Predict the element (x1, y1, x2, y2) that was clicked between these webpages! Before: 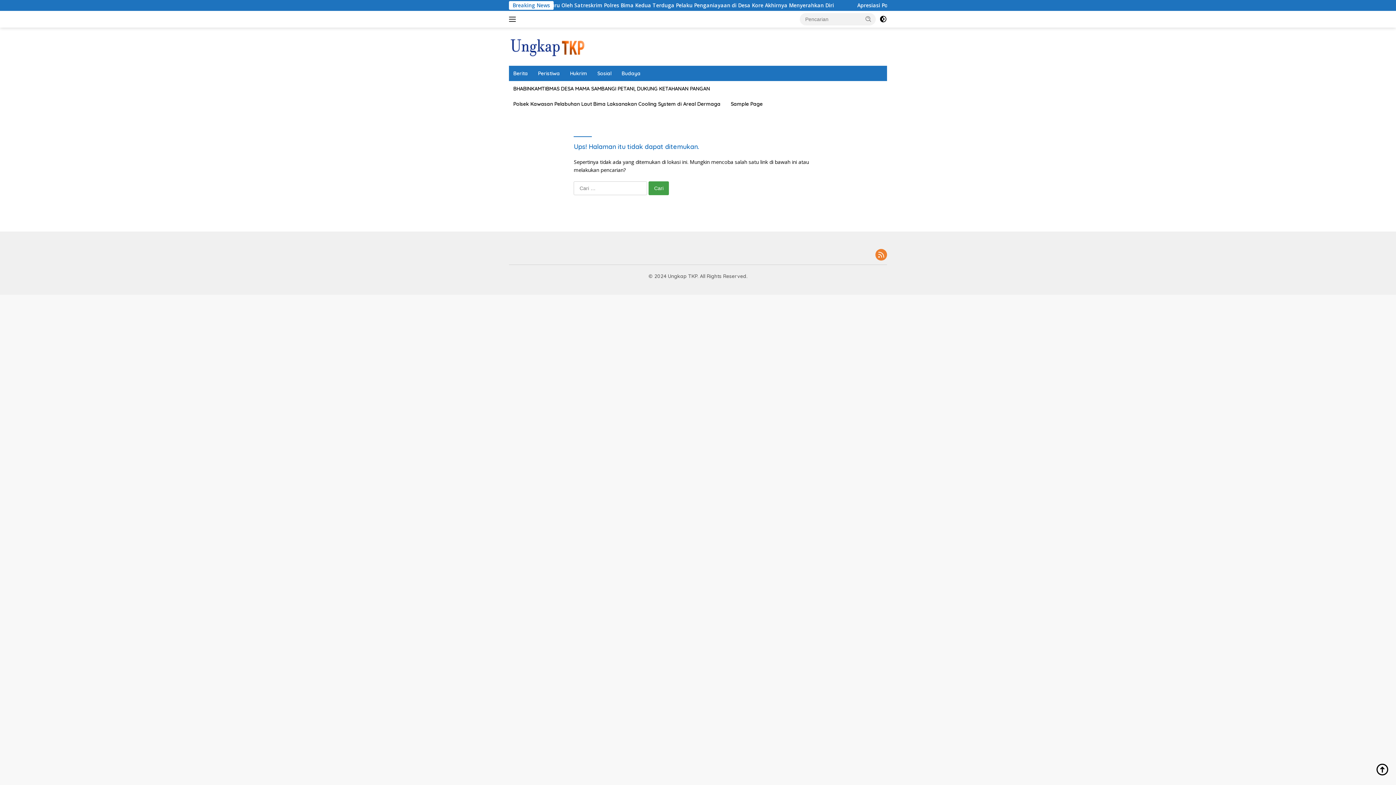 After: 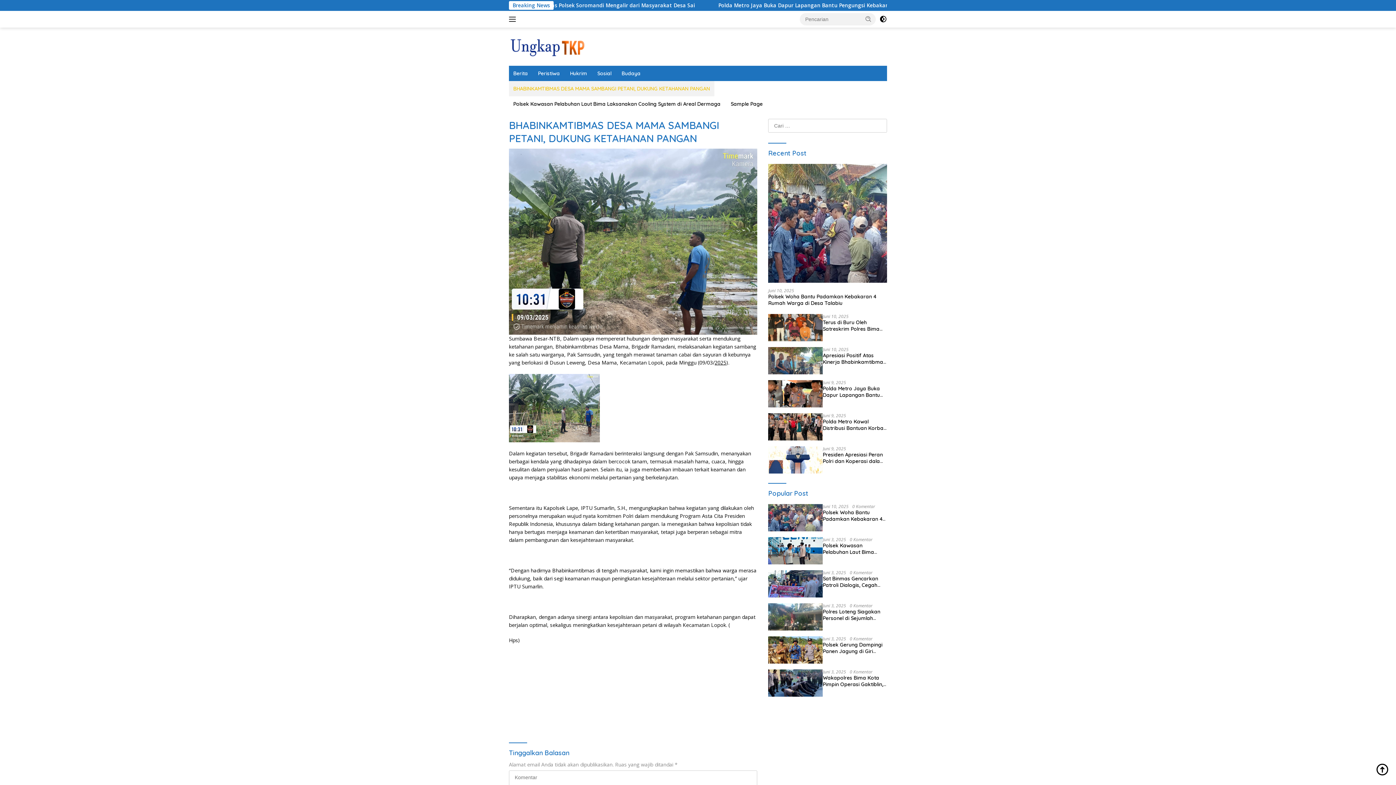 Action: bbox: (509, 81, 714, 96) label: BHABINKAMTIBMAS DESA MAMA SAMBANGI PETANI, DUKUNG KETAHANAN PANGAN